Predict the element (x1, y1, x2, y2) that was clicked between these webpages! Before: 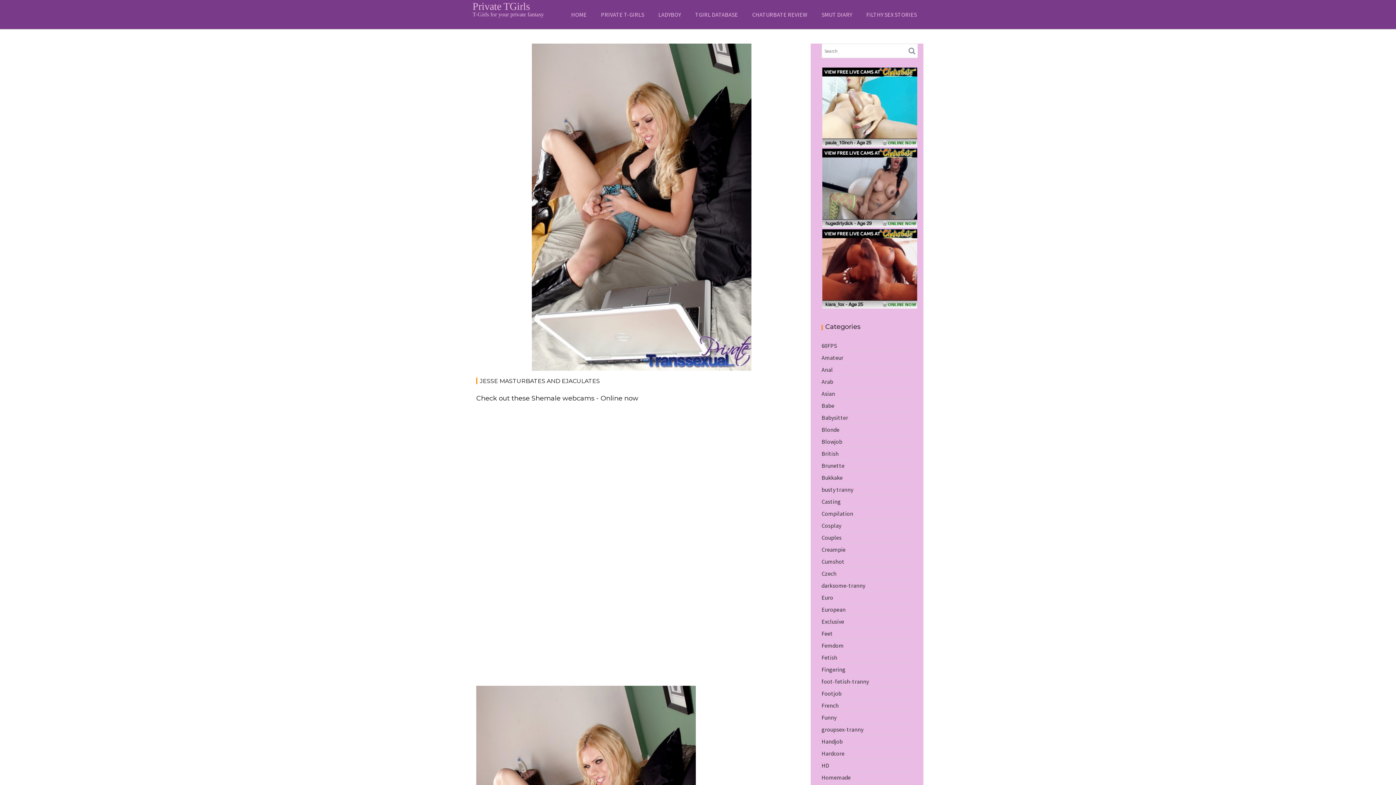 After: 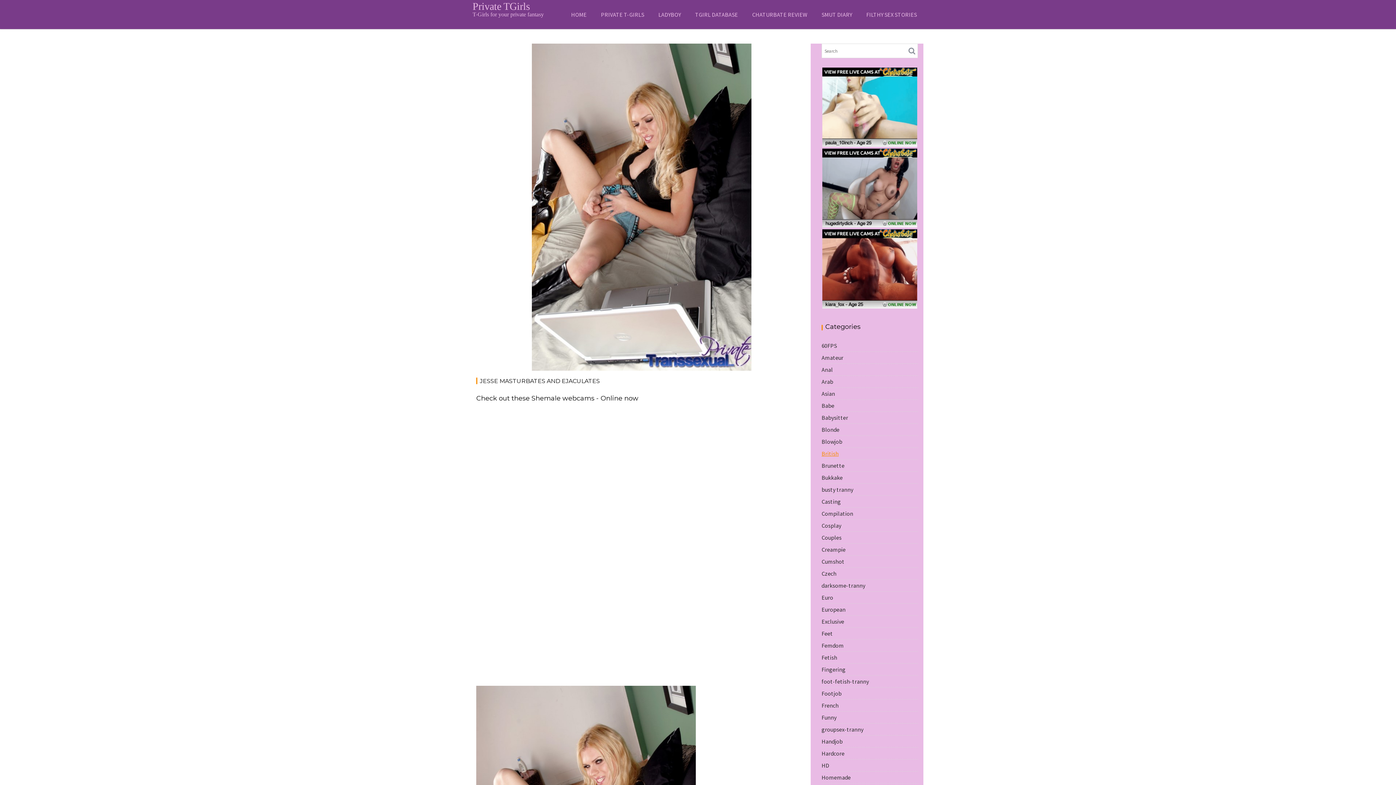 Action: label: British bbox: (821, 450, 838, 457)